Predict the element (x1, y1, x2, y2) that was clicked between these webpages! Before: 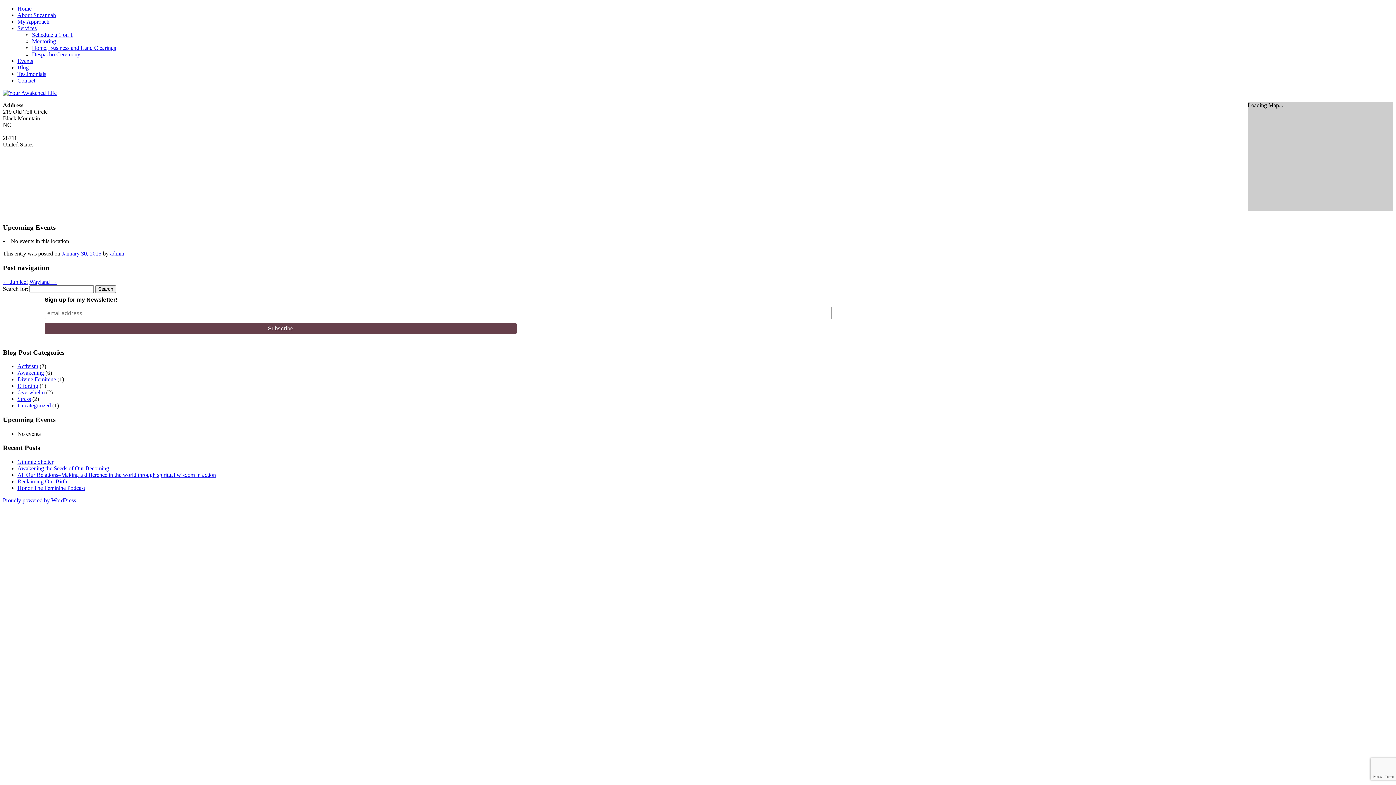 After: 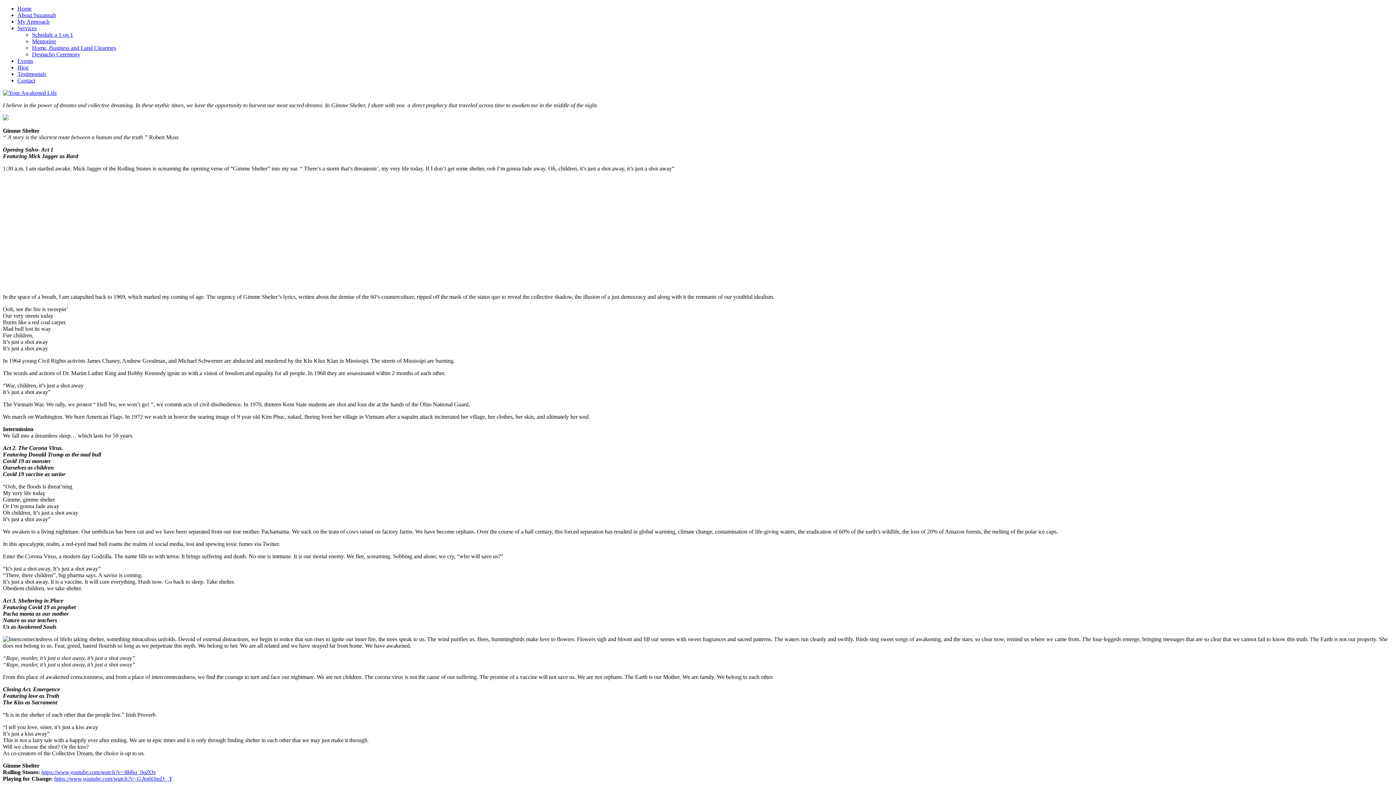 Action: bbox: (17, 458, 53, 465) label: Gimmie Shelter